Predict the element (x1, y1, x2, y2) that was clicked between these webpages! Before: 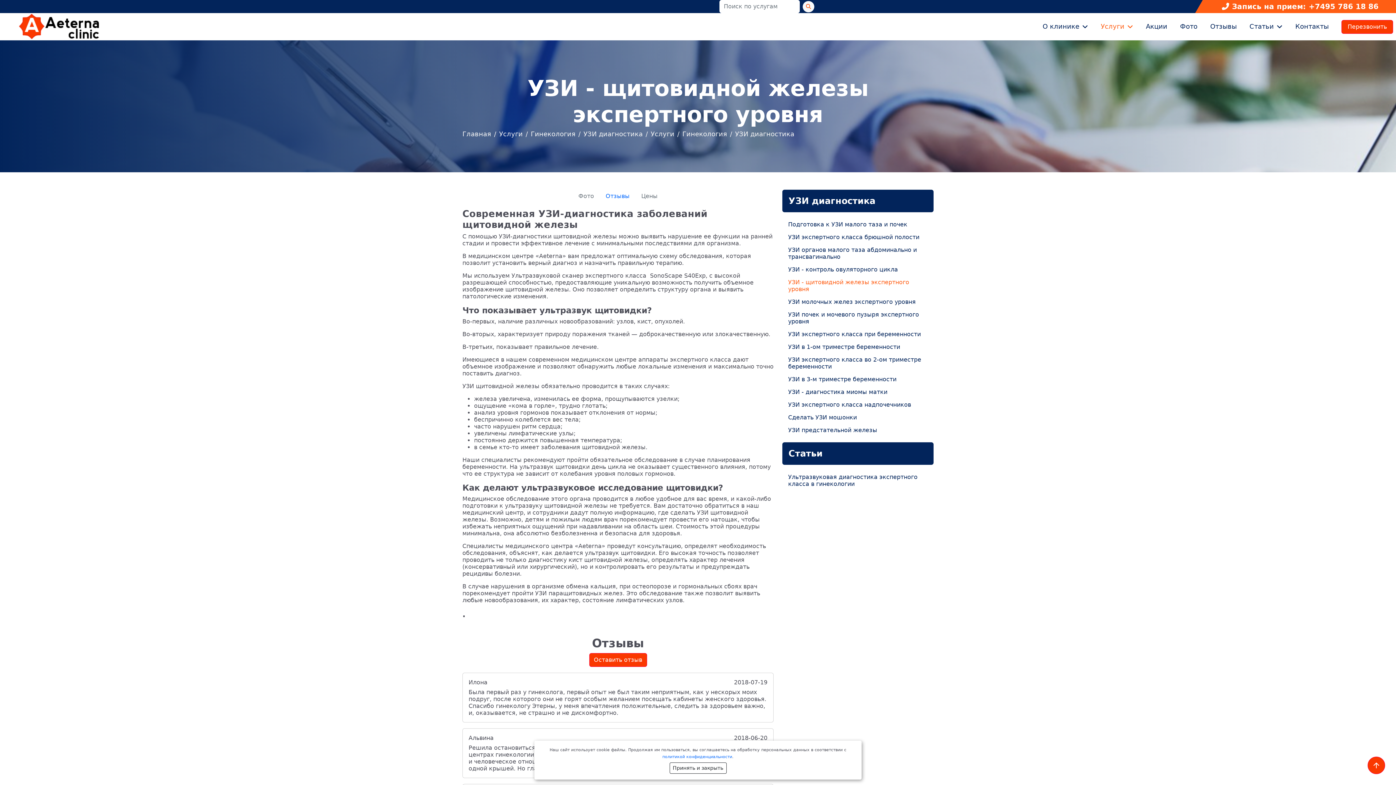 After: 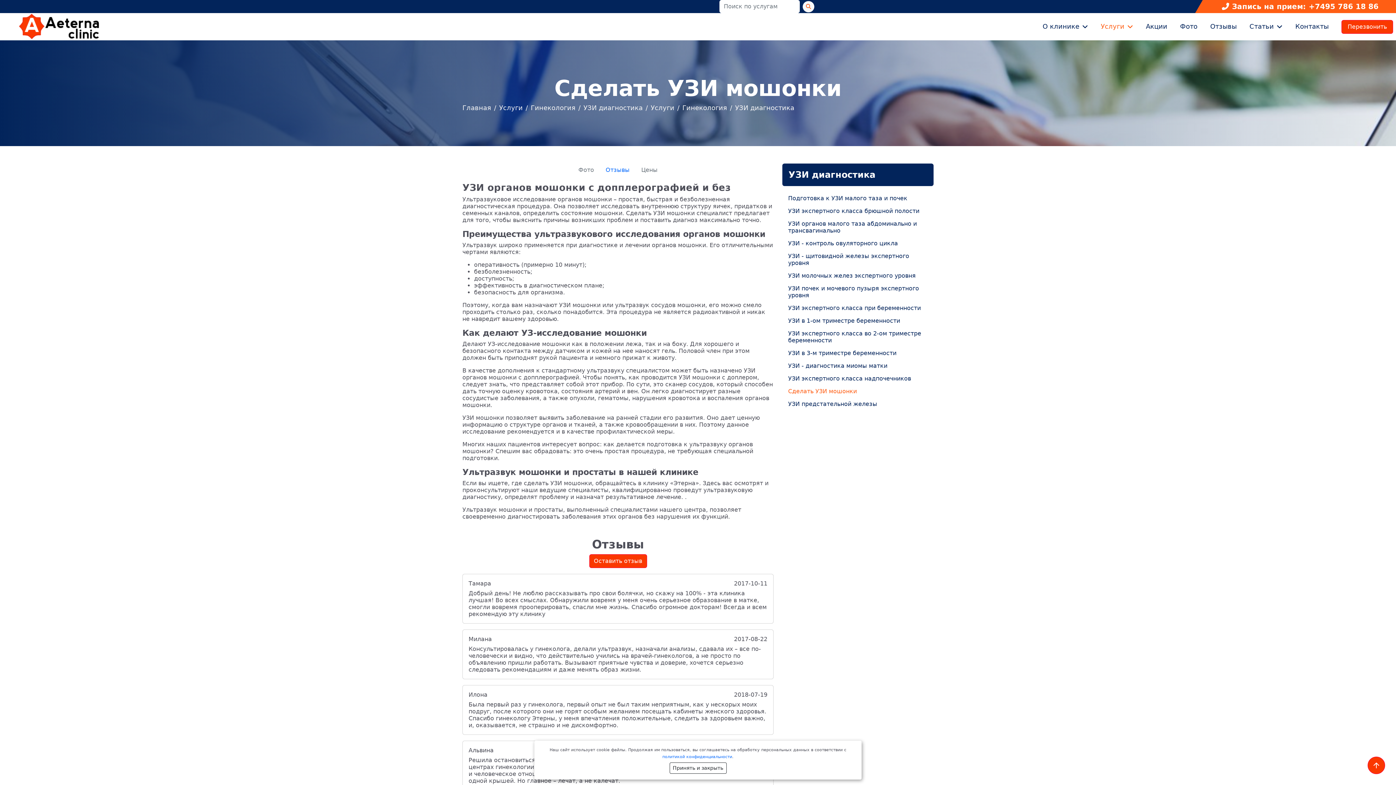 Action: label: Сделать УЗИ мошонки bbox: (782, 411, 933, 424)